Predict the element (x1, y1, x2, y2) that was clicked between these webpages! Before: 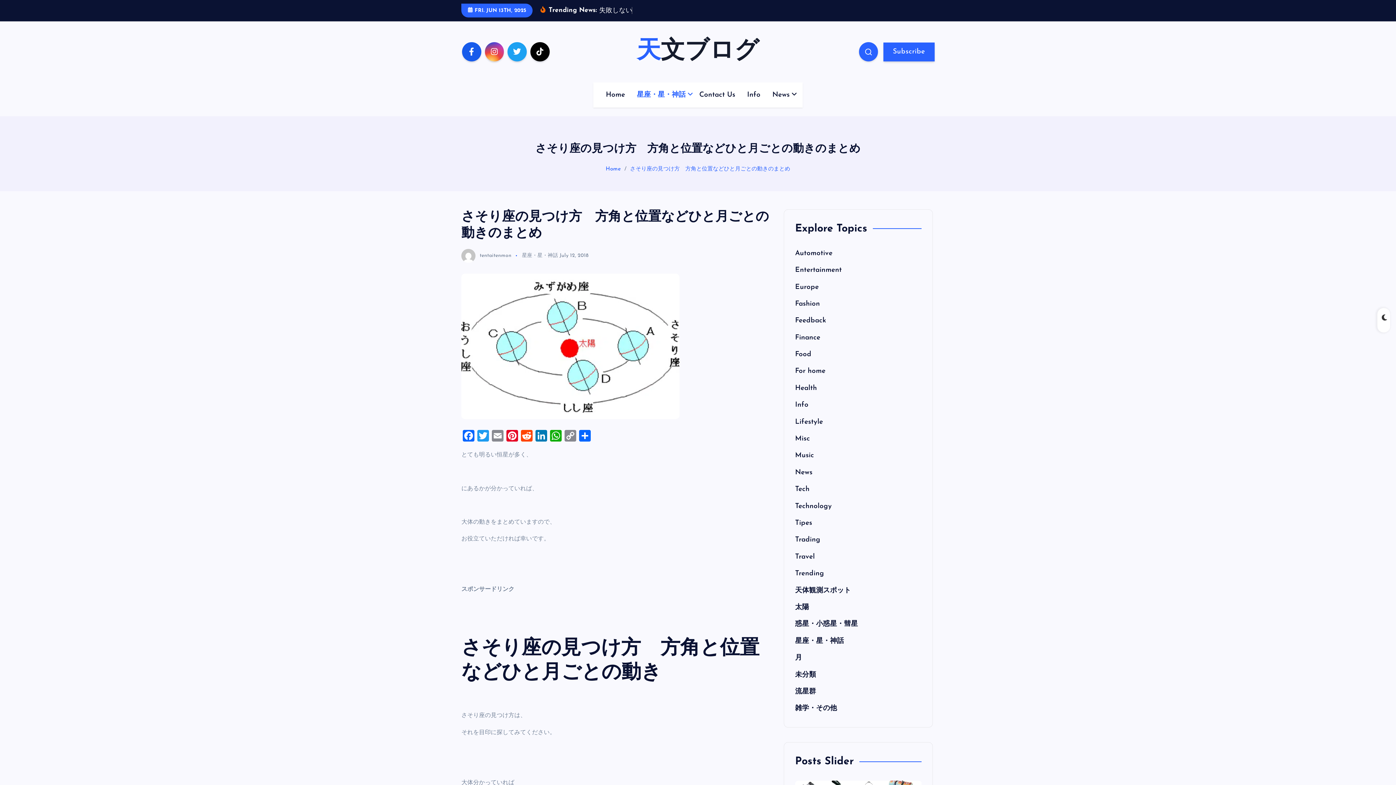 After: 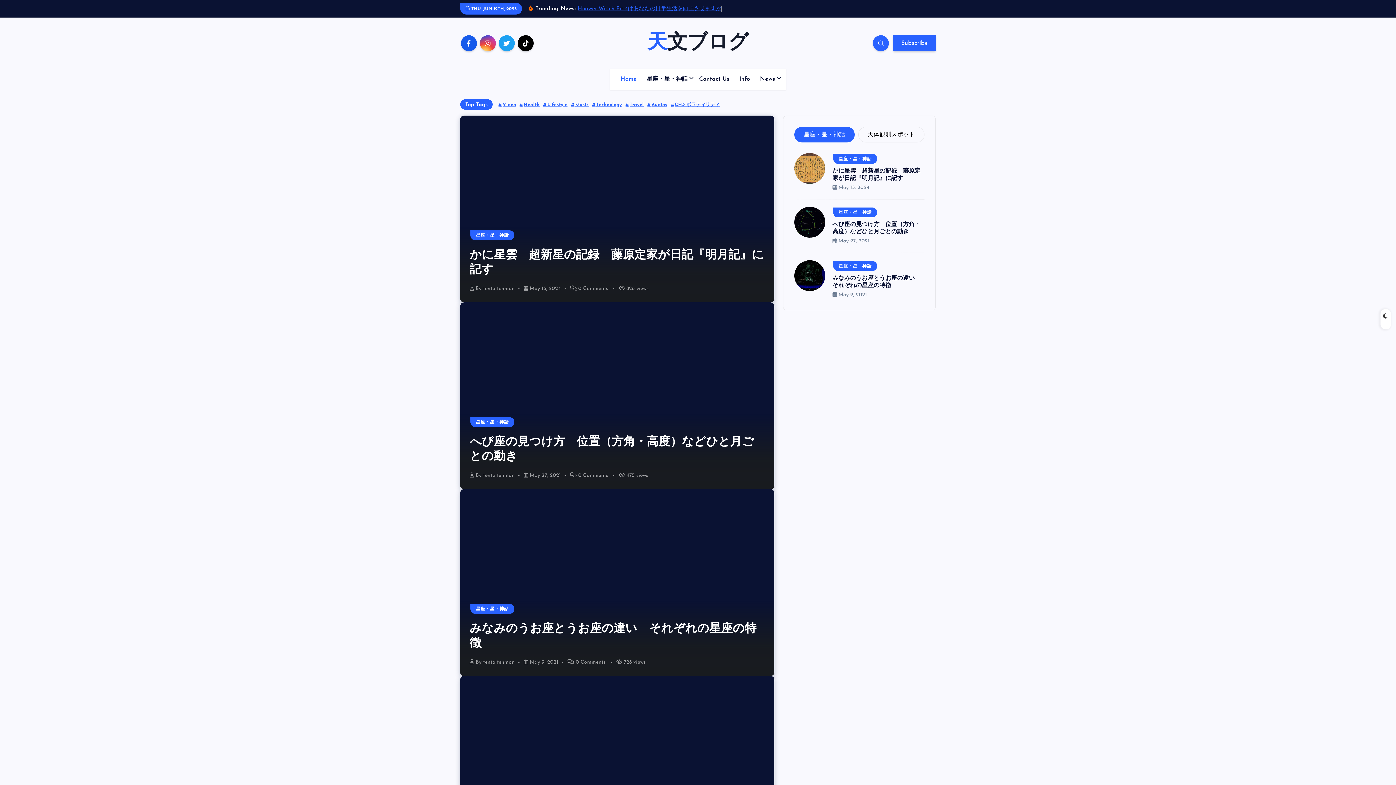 Action: label: Home bbox: (605, 177, 621, 182)